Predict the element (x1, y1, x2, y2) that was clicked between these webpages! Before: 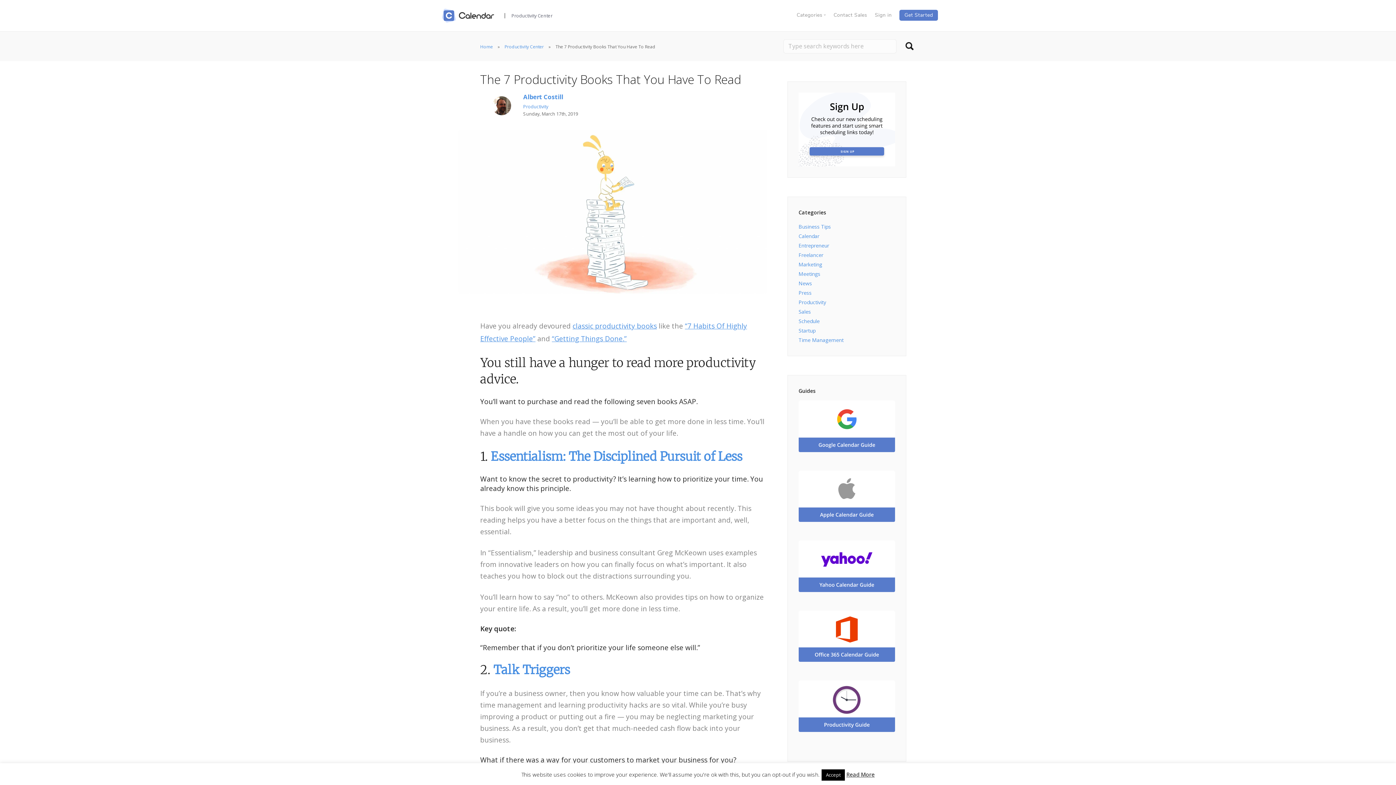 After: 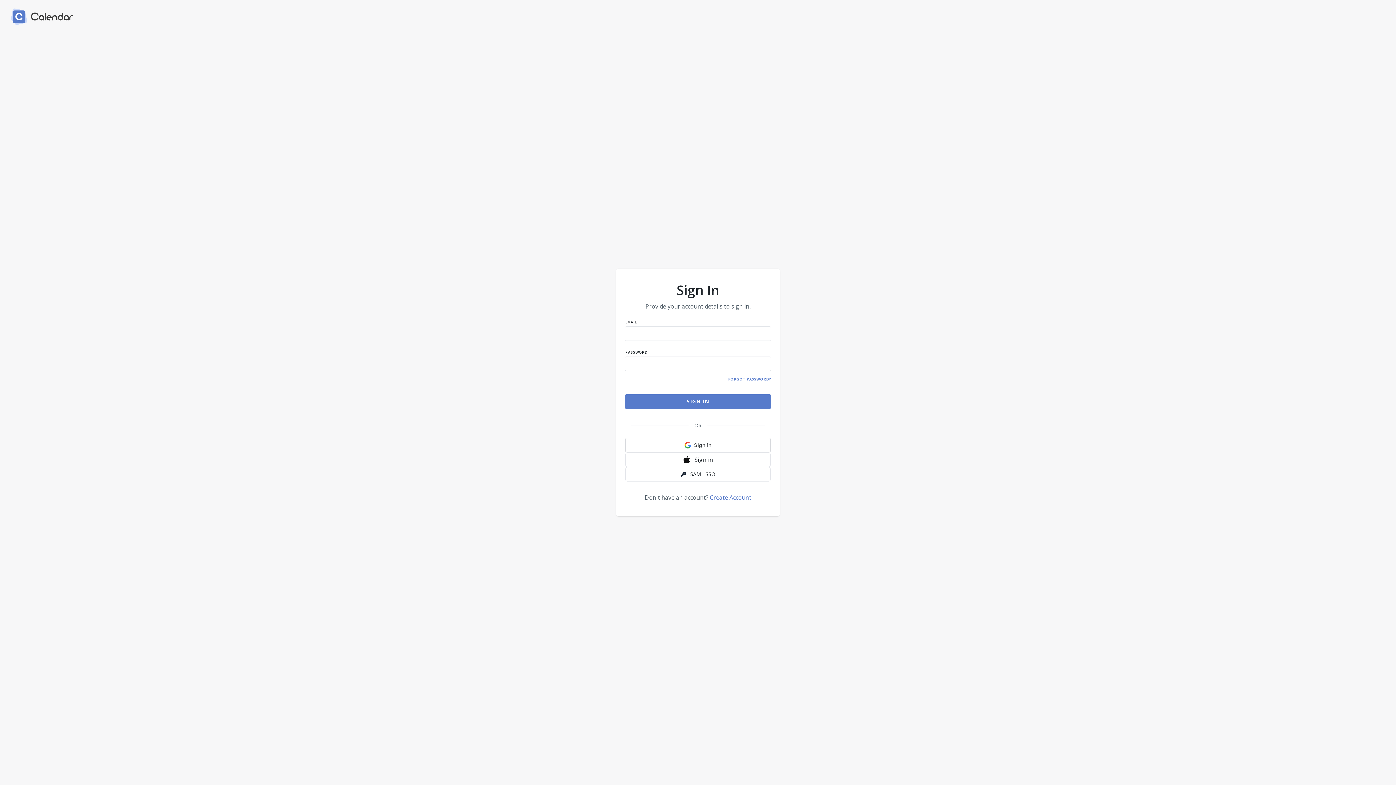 Action: label: Sign in bbox: (875, 11, 891, 18)